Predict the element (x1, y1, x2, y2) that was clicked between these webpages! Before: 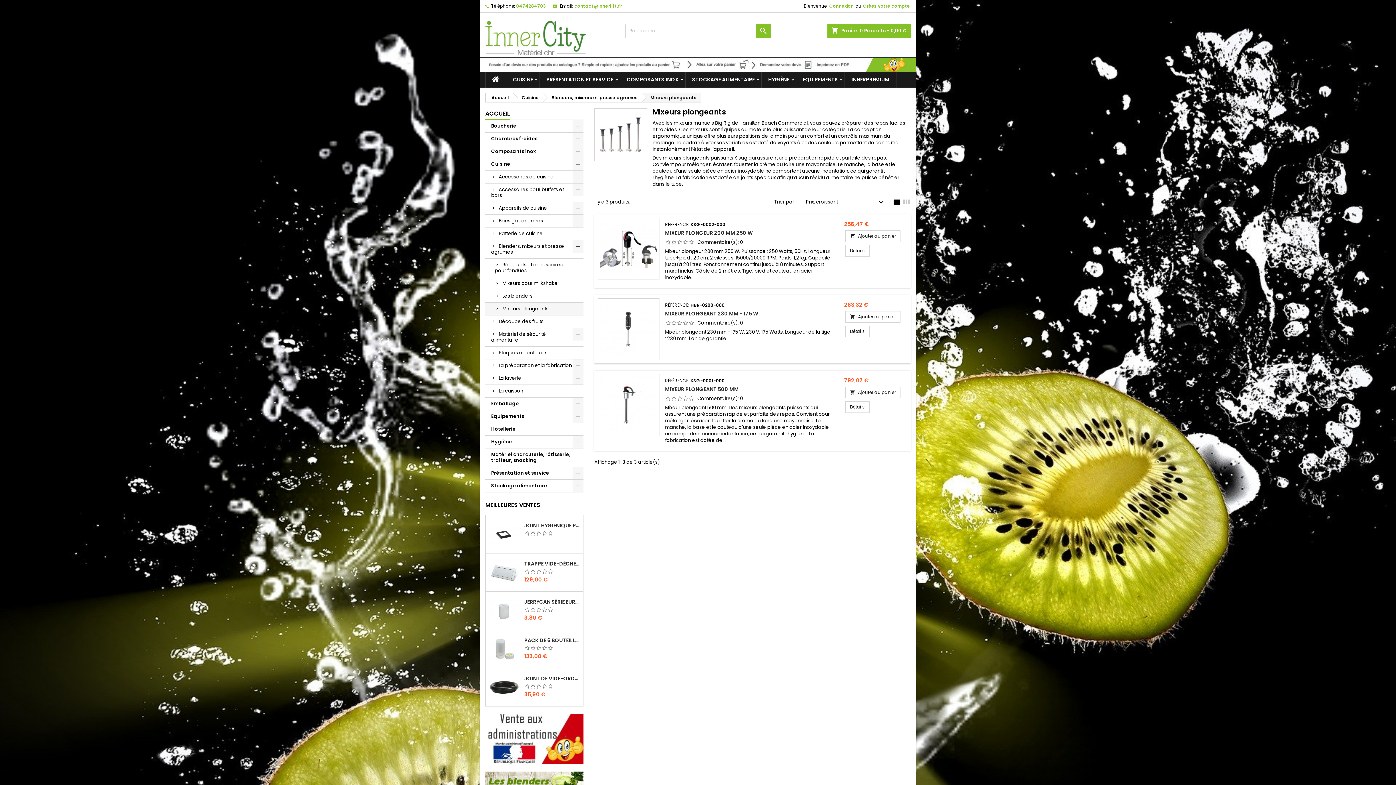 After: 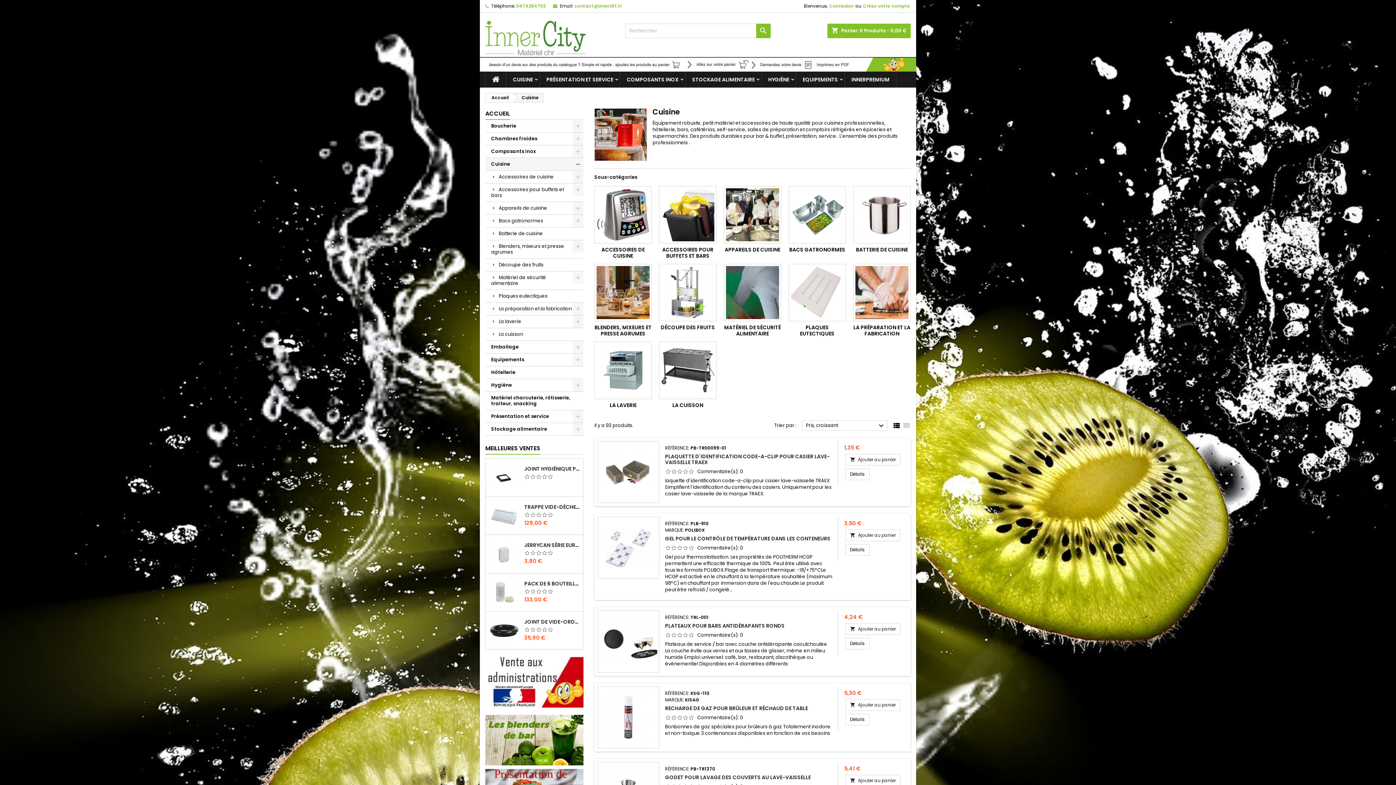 Action: label: Cuisine bbox: (485, 158, 583, 170)